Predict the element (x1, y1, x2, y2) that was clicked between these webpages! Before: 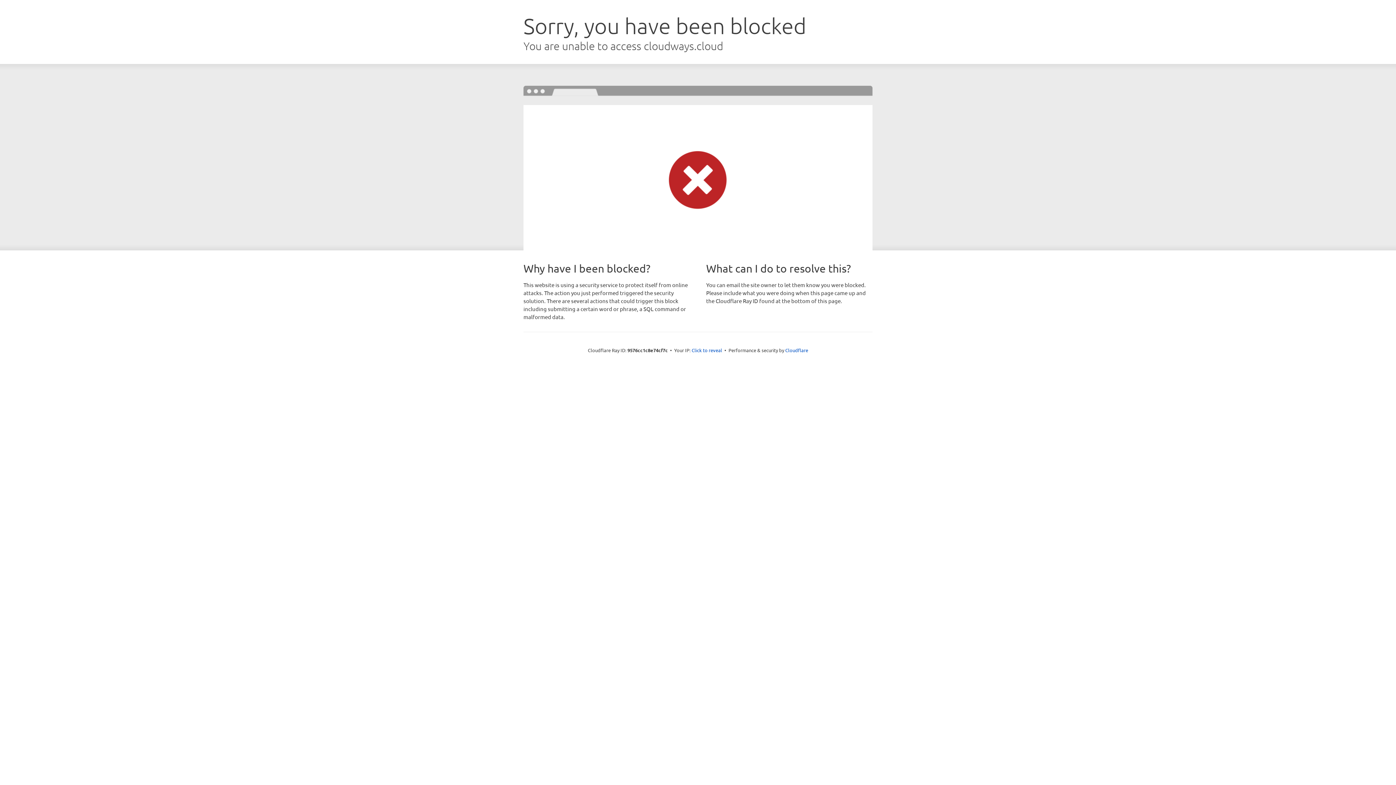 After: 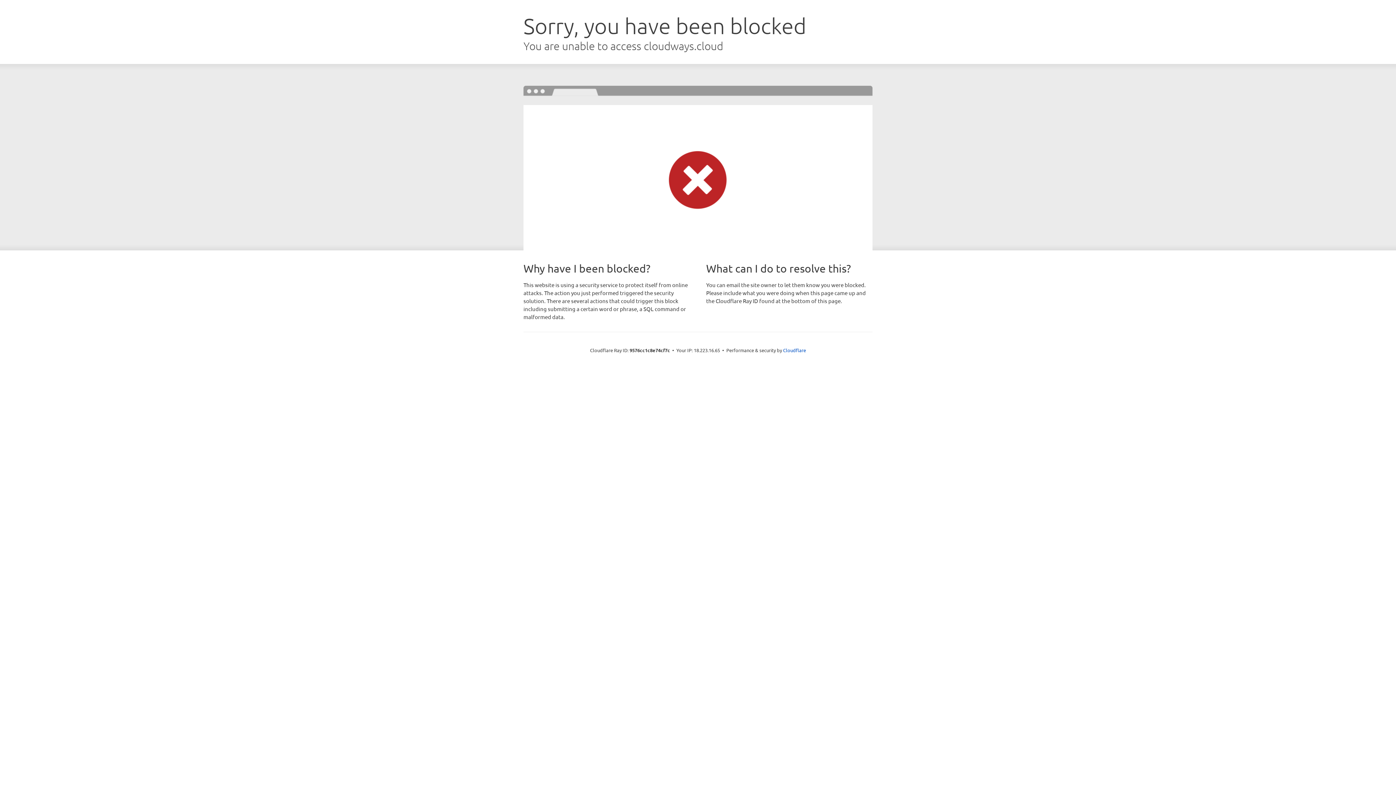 Action: bbox: (691, 346, 722, 353) label: Click to reveal